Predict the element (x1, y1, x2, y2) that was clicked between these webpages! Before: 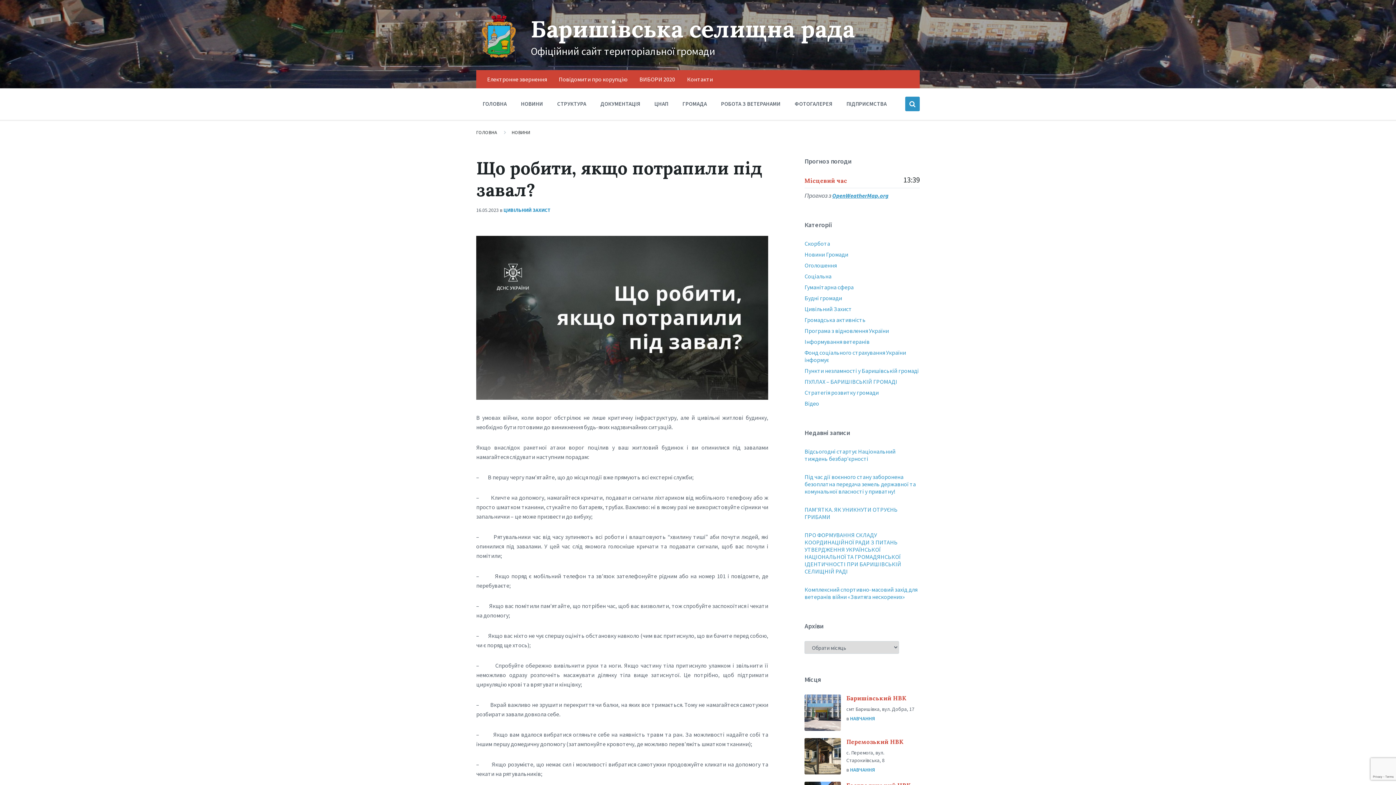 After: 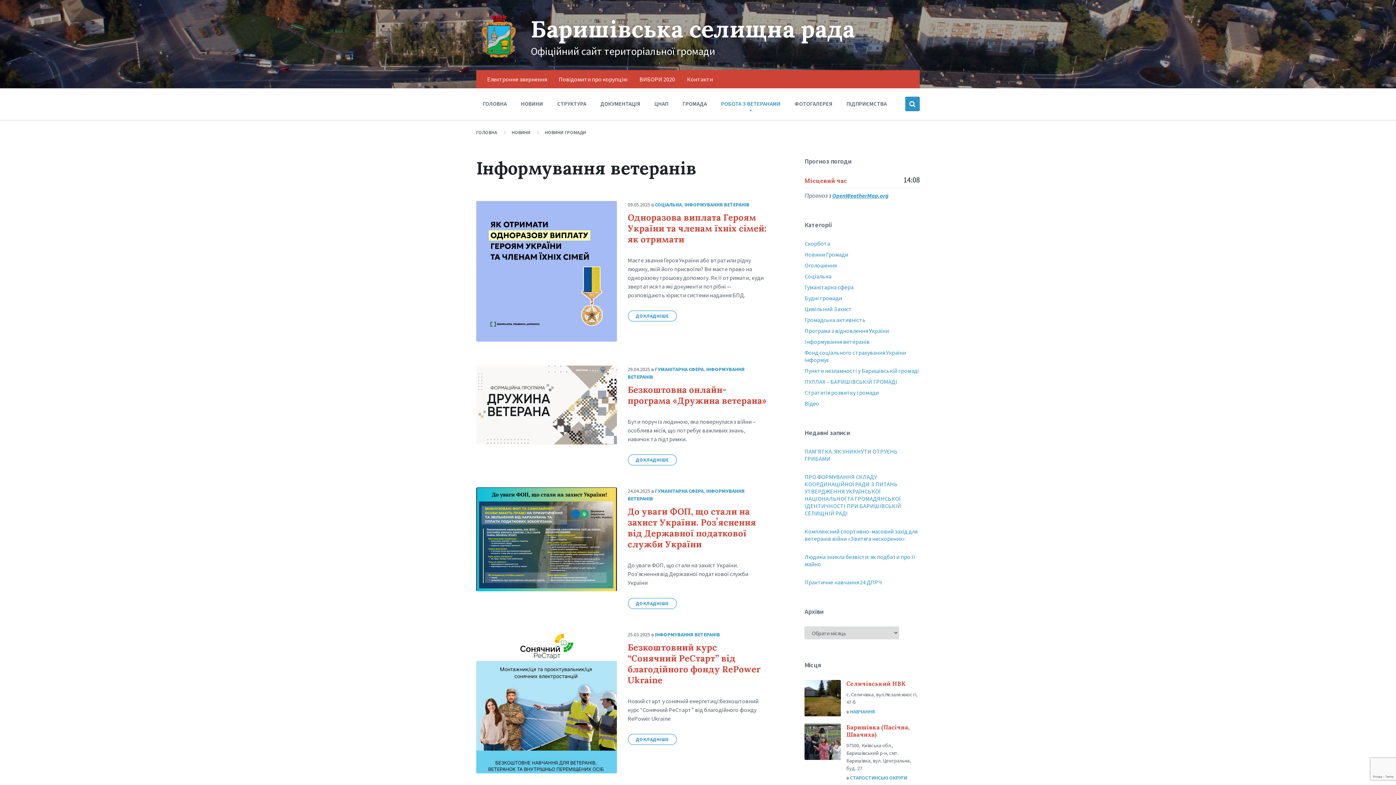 Action: bbox: (804, 338, 869, 345) label: Інформування ветеранів